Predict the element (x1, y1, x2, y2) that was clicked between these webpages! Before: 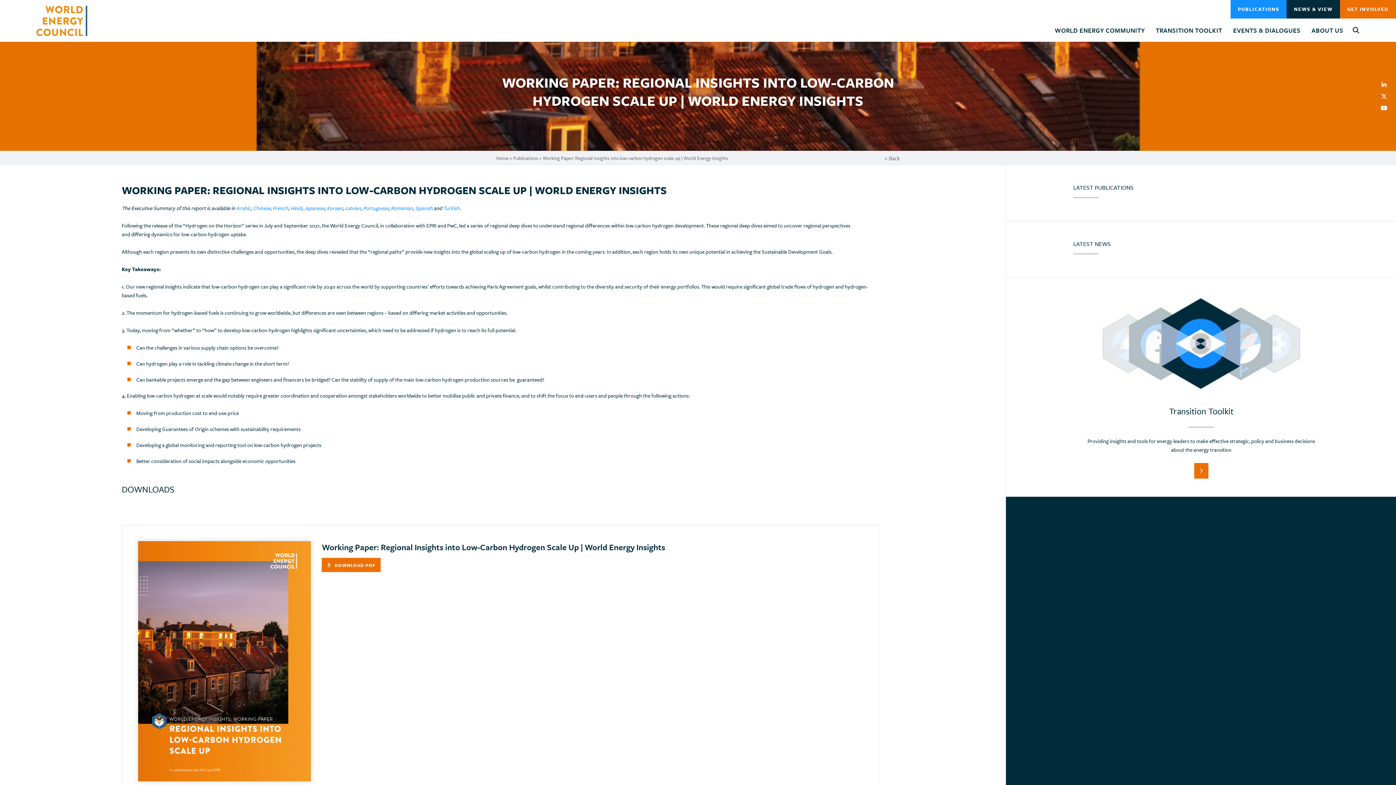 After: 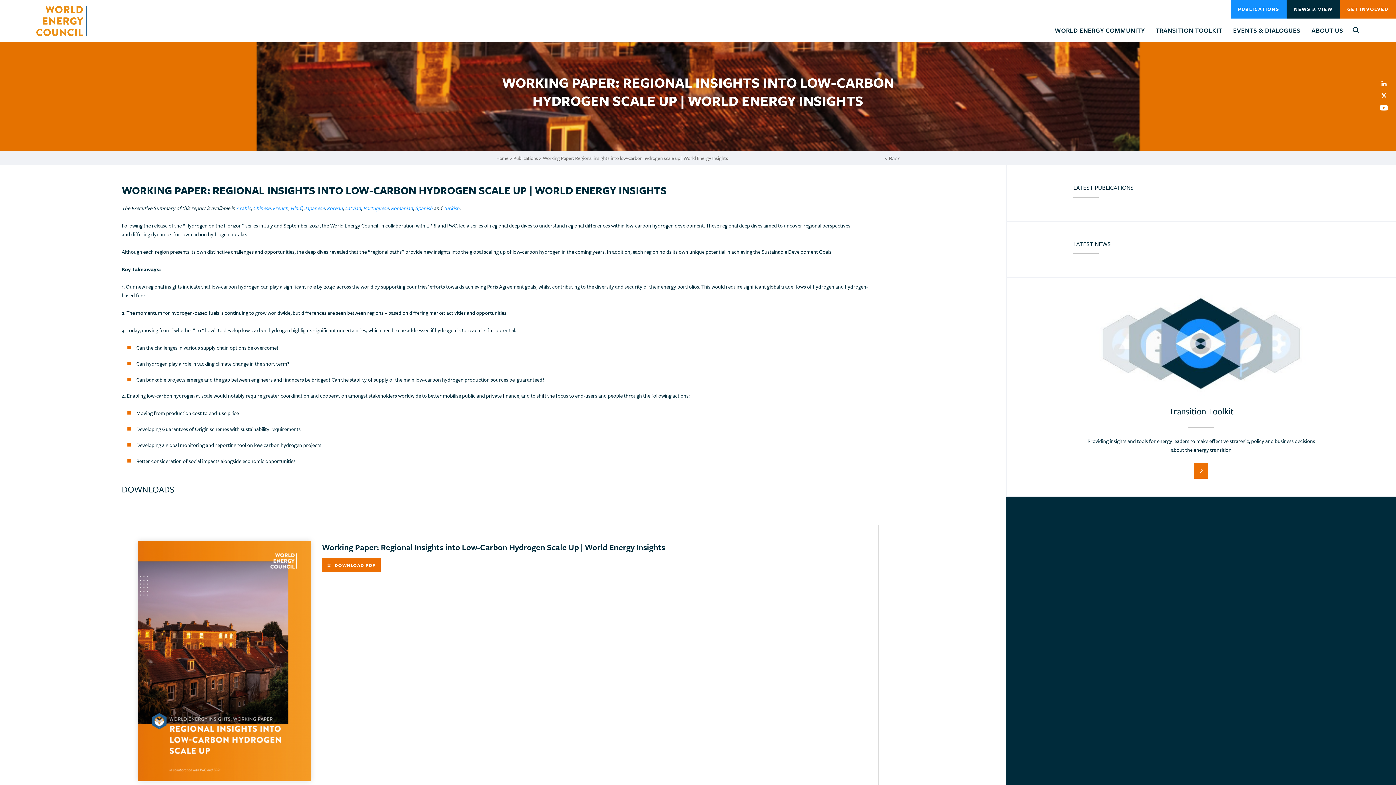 Action: bbox: (1378, 102, 1396, 113)